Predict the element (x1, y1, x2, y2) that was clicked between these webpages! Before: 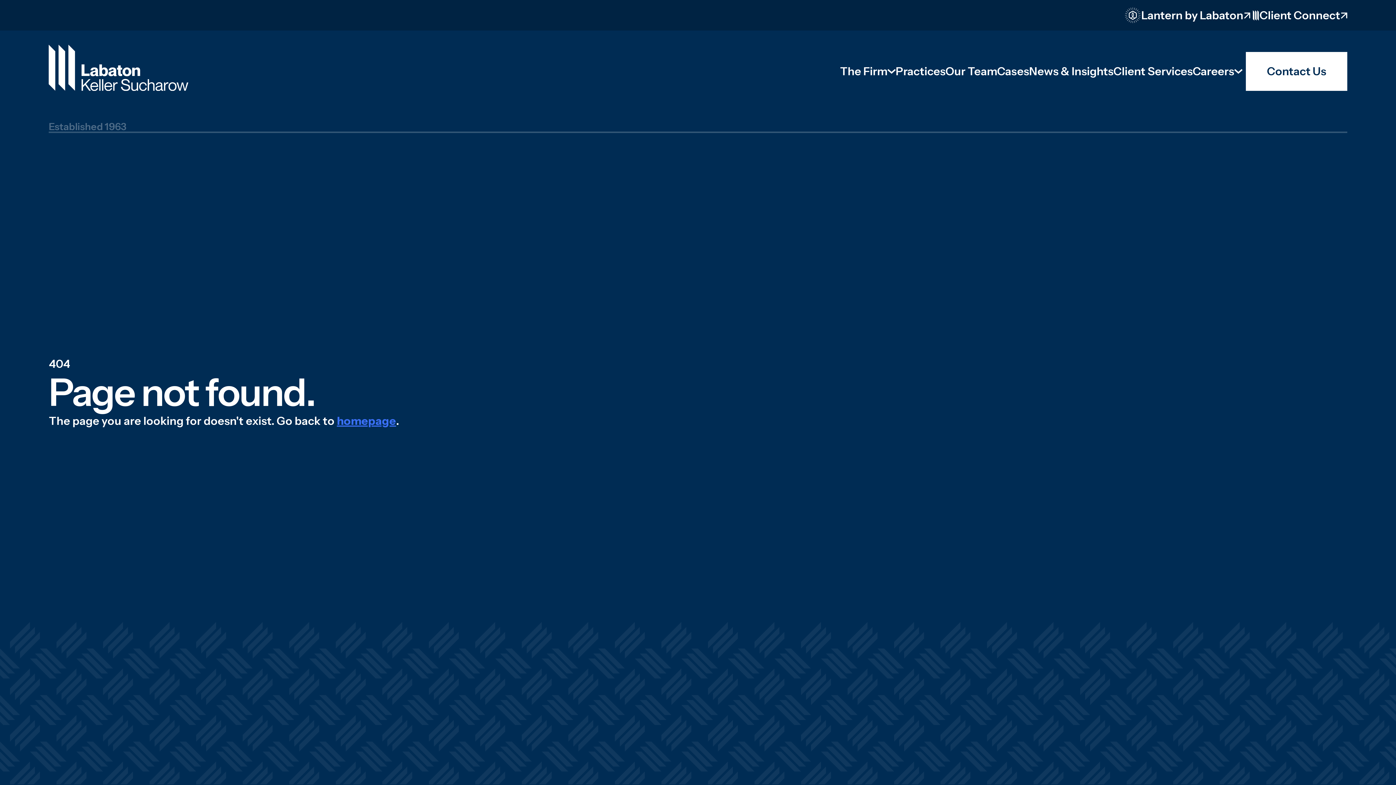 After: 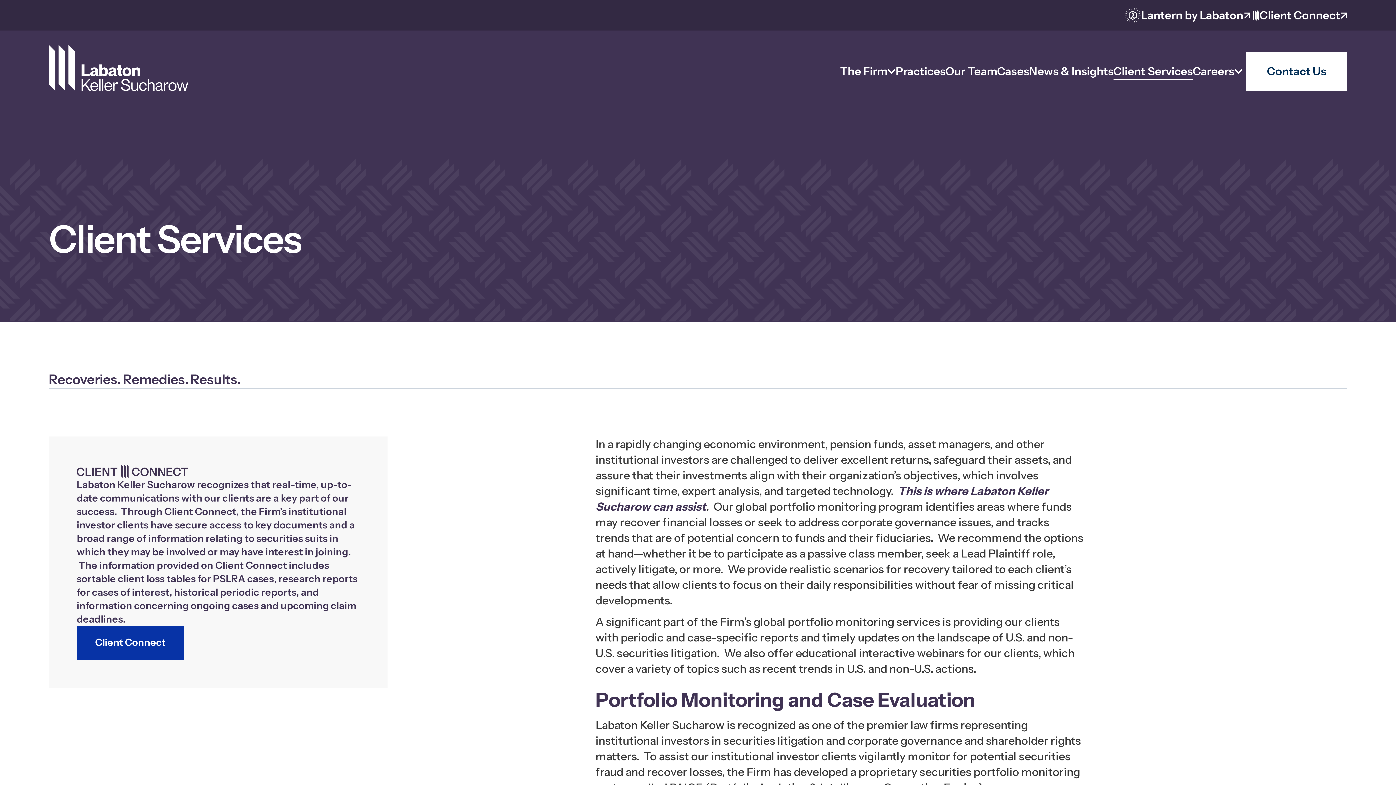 Action: label: Client Services bbox: (1113, 62, 1193, 80)